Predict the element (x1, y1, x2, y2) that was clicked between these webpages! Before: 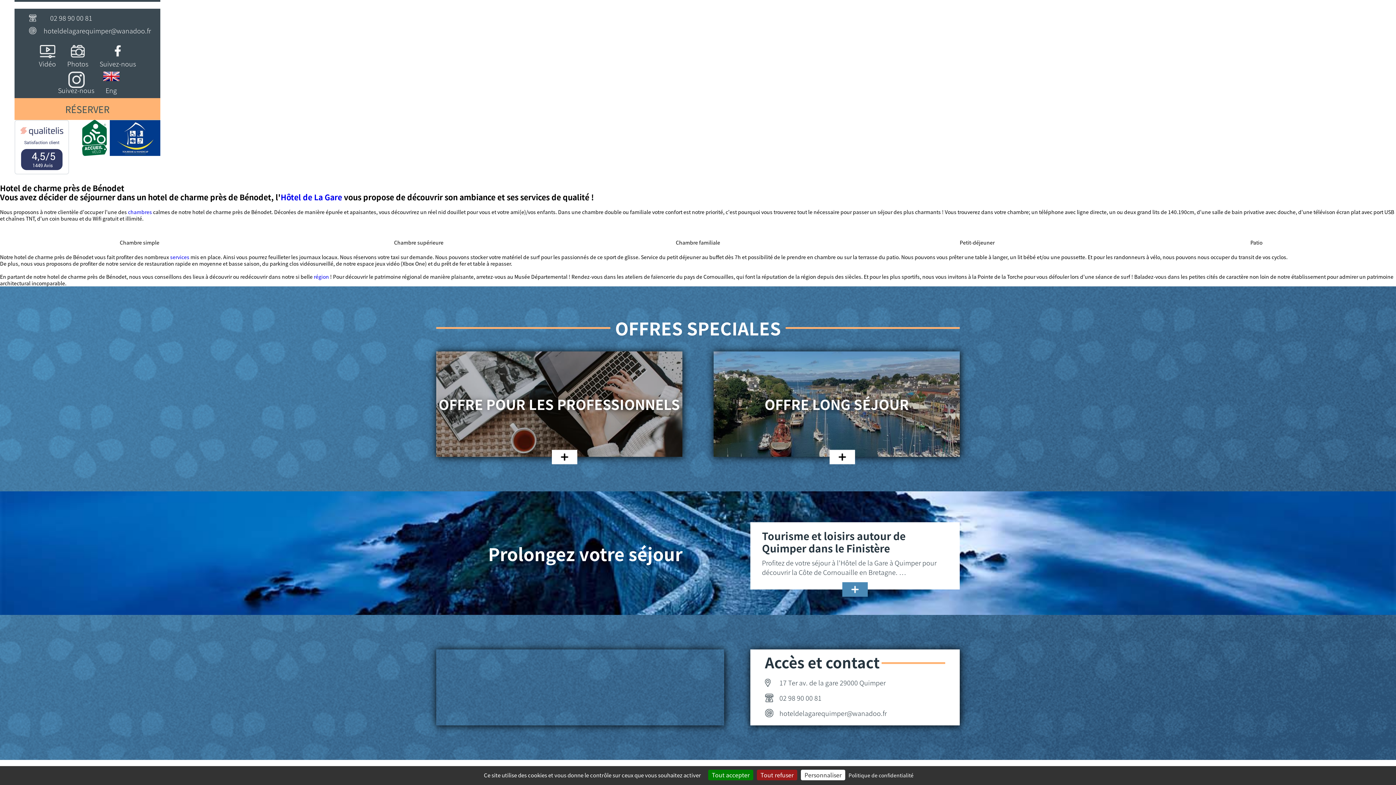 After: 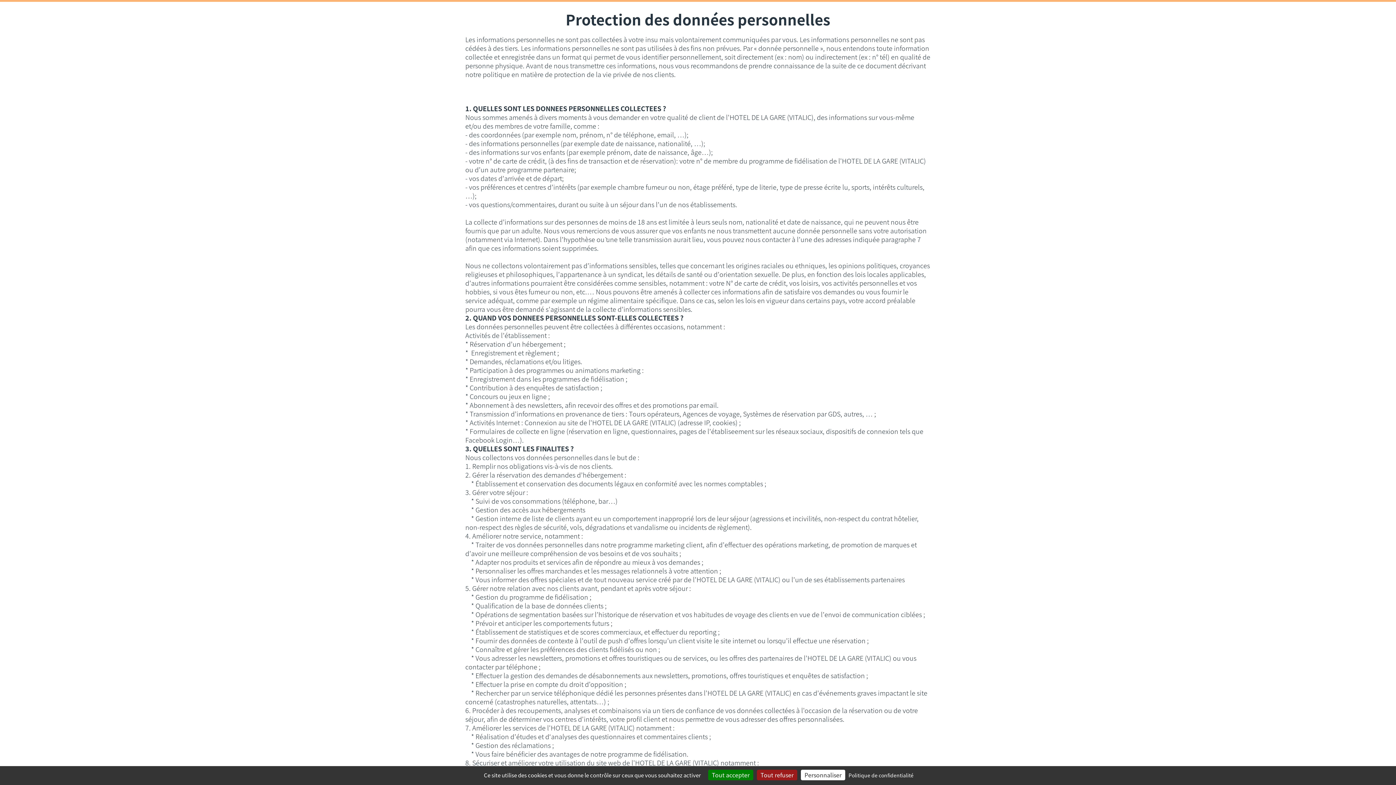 Action: label: Politique de confidentialité bbox: (846, 771, 916, 779)